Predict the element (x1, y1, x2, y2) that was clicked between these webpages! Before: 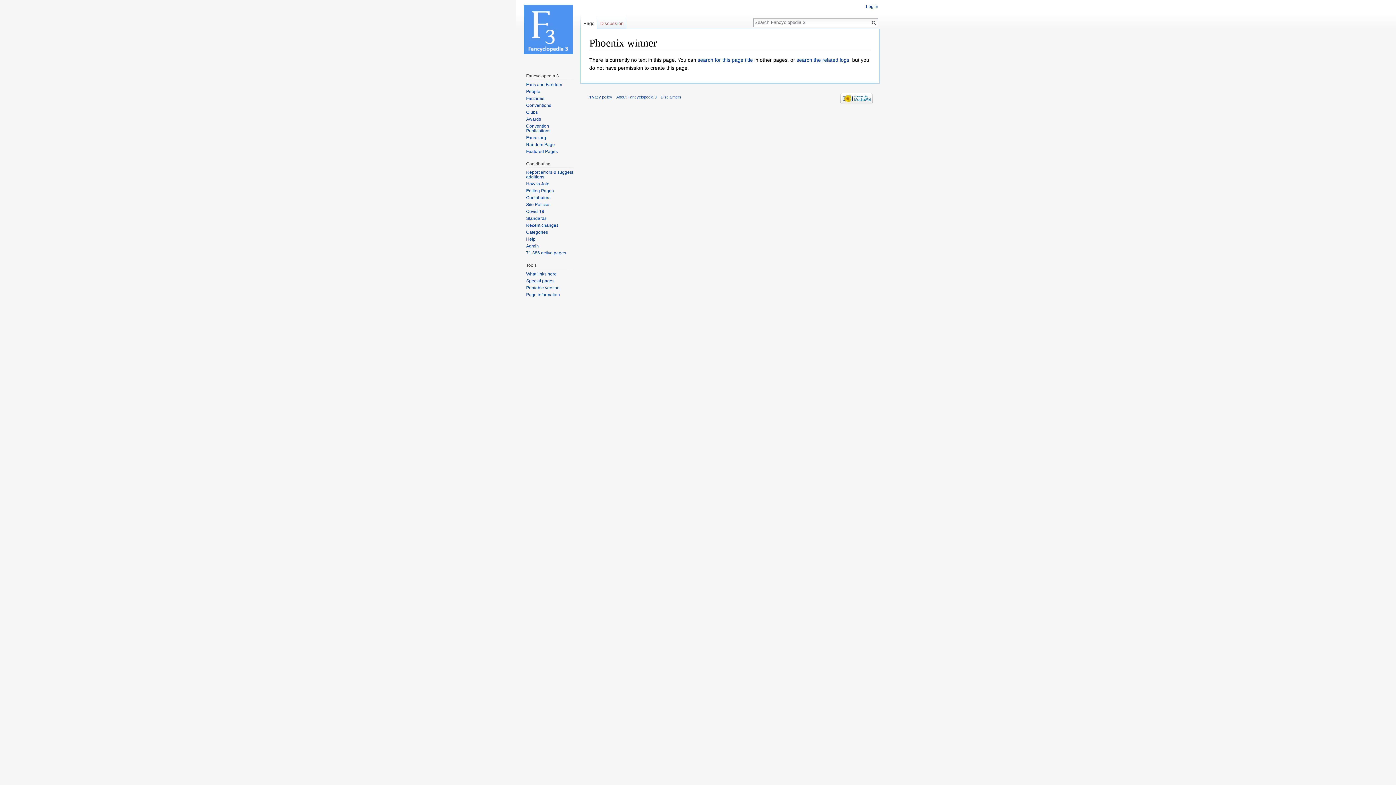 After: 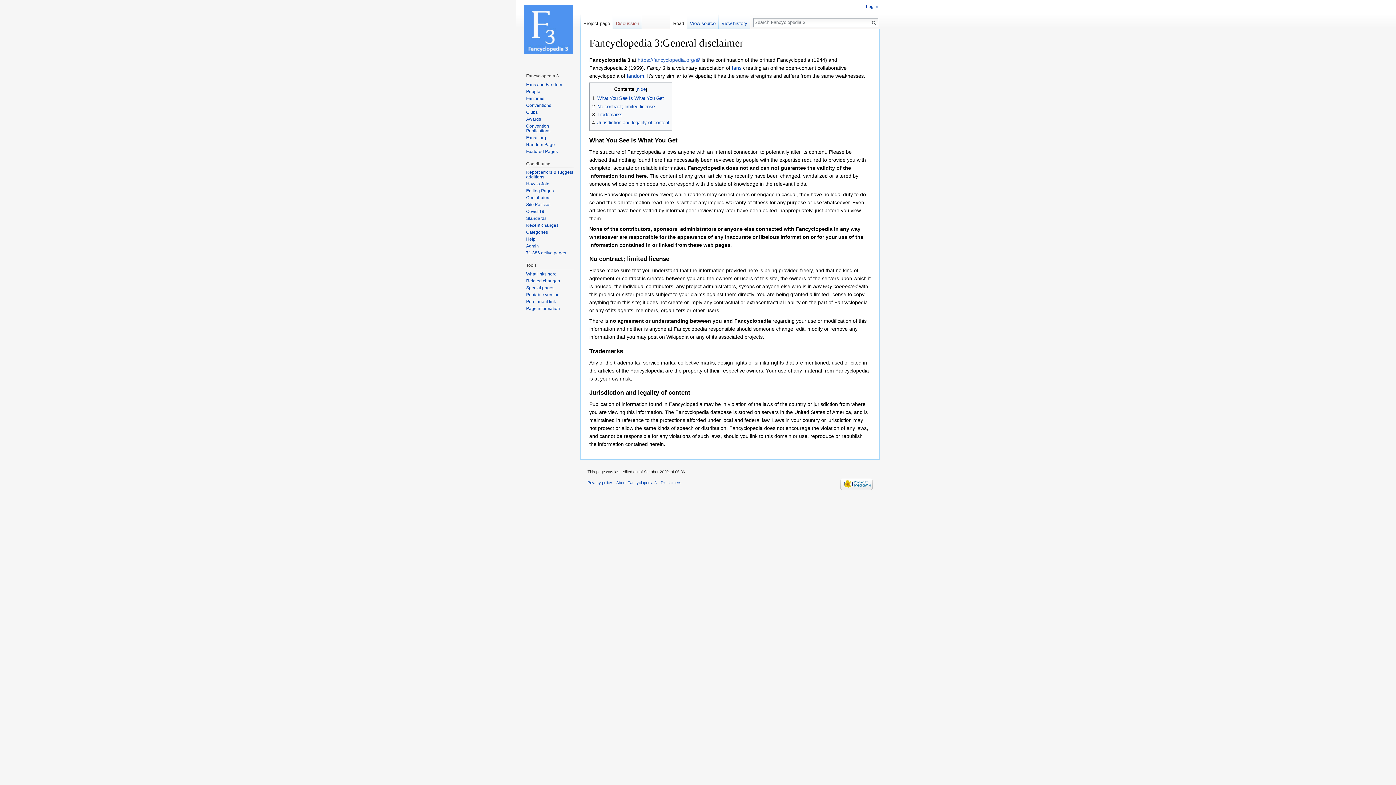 Action: label: Disclaimers bbox: (660, 94, 681, 99)